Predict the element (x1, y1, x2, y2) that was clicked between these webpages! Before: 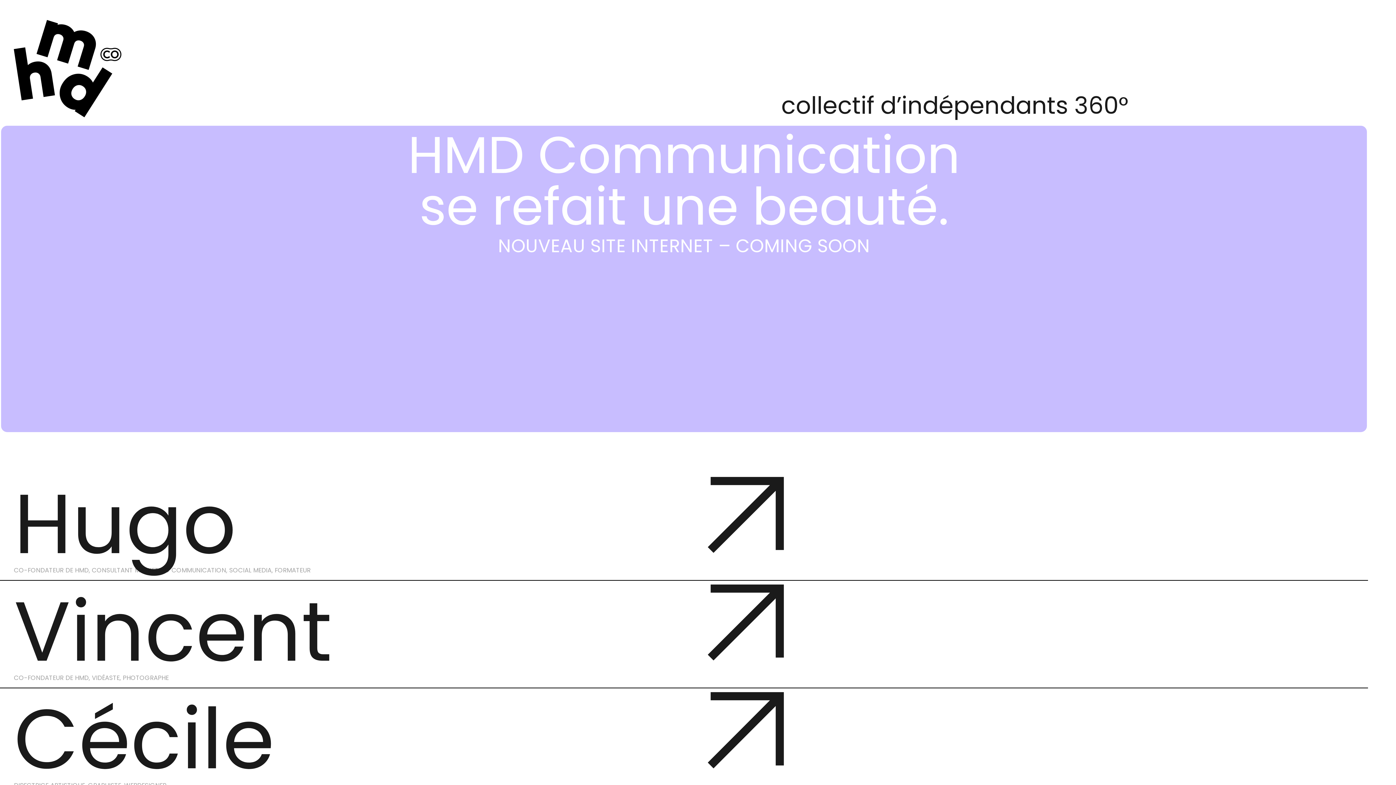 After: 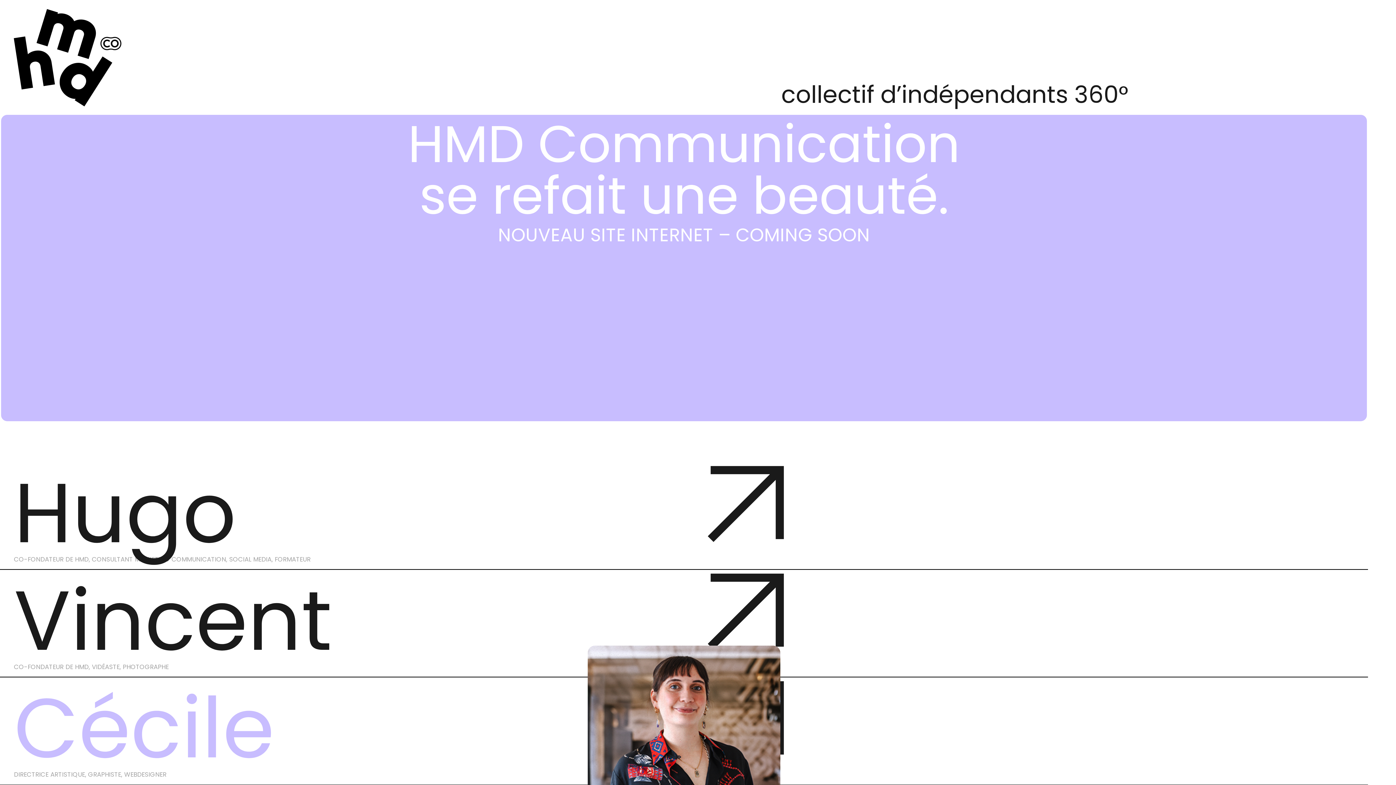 Action: bbox: (0, 688, 1368, 796) label: Cécile

DIRECTRICE ARTISTIQUE, GRAPHISTE, WEBDESIGNER